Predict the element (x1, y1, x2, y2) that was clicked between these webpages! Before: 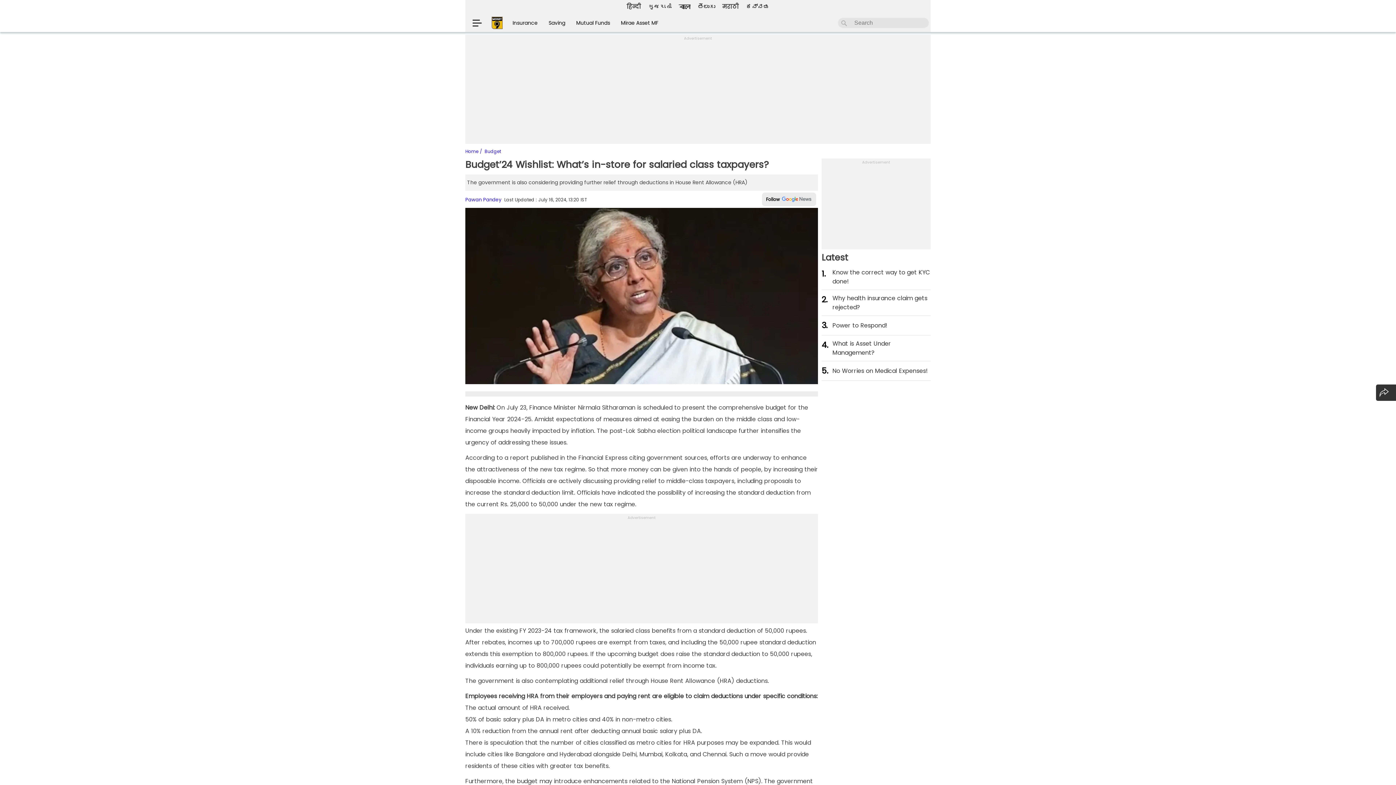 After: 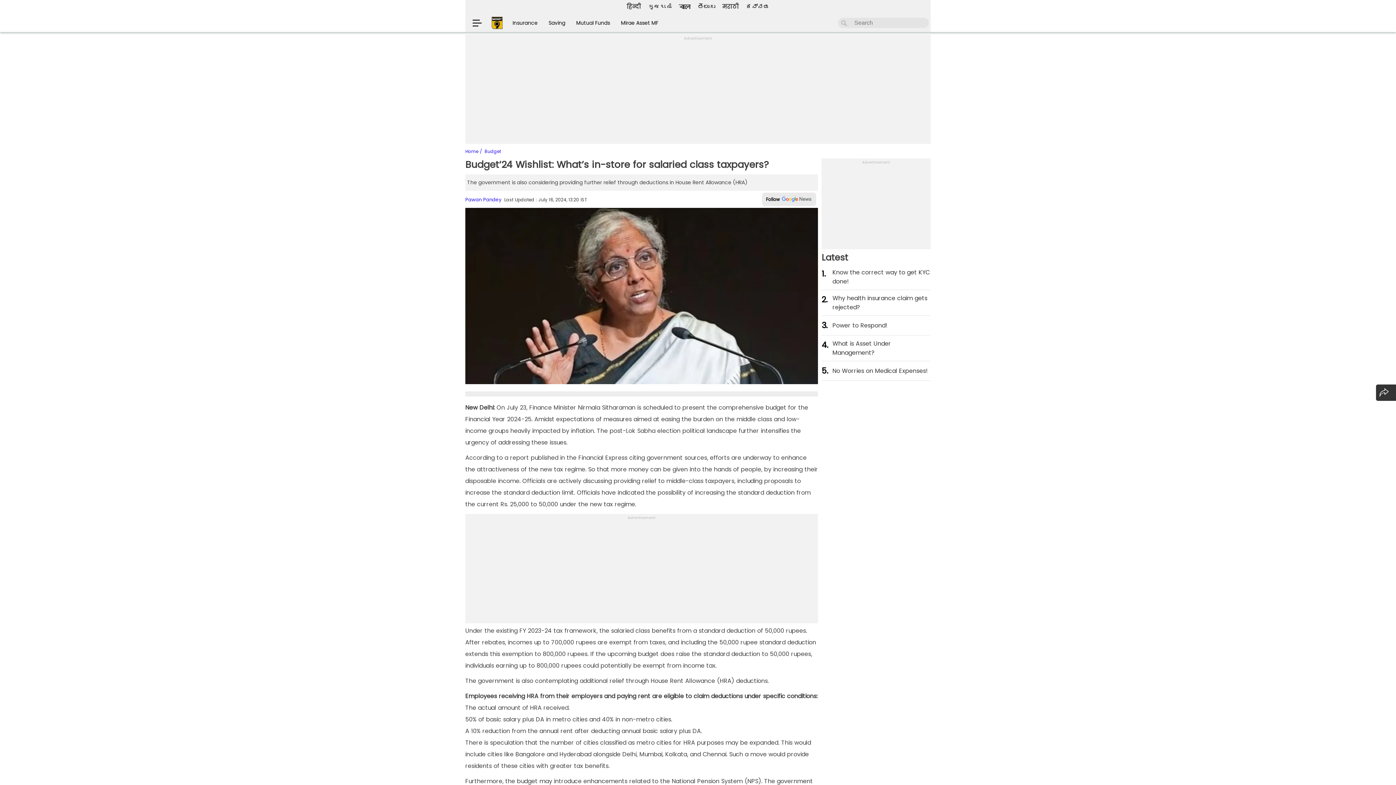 Action: label: Follow bbox: (762, 192, 816, 206)